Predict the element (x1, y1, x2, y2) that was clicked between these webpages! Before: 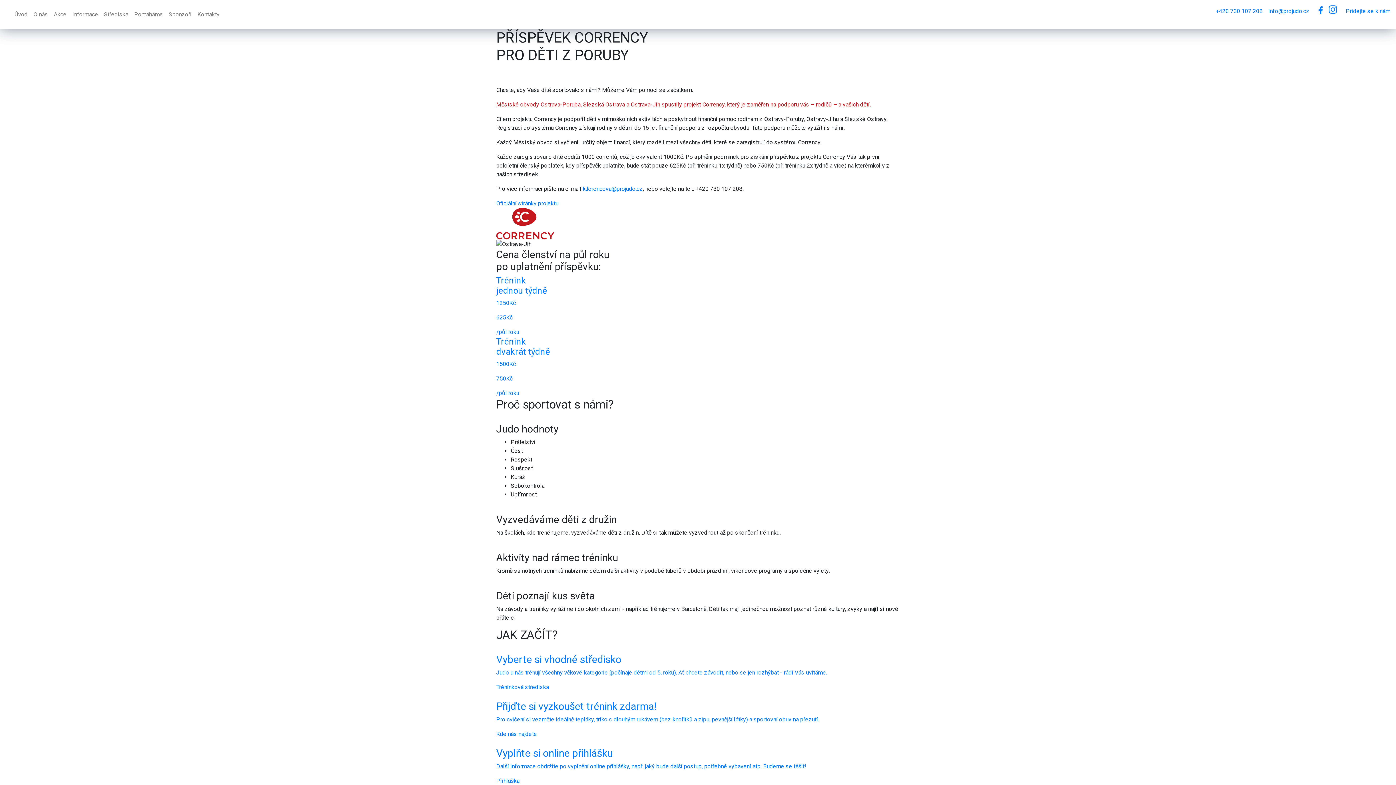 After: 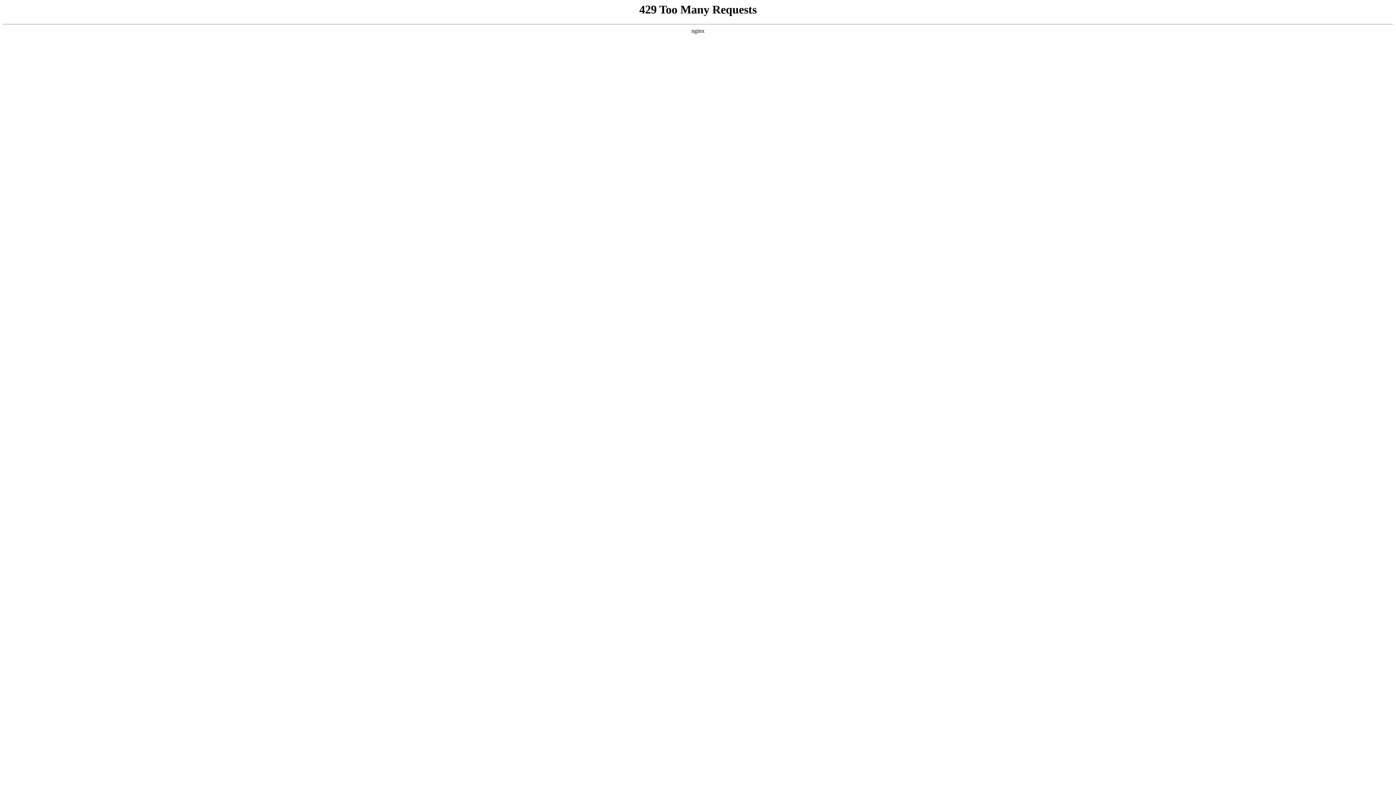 Action: label: Přijďte si vyzkoušet trénink zdarma!

Pro cvičení si vezměte ideálně tepláky, triko s dlouhým rukávem (bez knoflíků a zipu, pevnější látky) a sportovní obuv na přezutí.

Kde nás najdete bbox: (496, 700, 900, 738)